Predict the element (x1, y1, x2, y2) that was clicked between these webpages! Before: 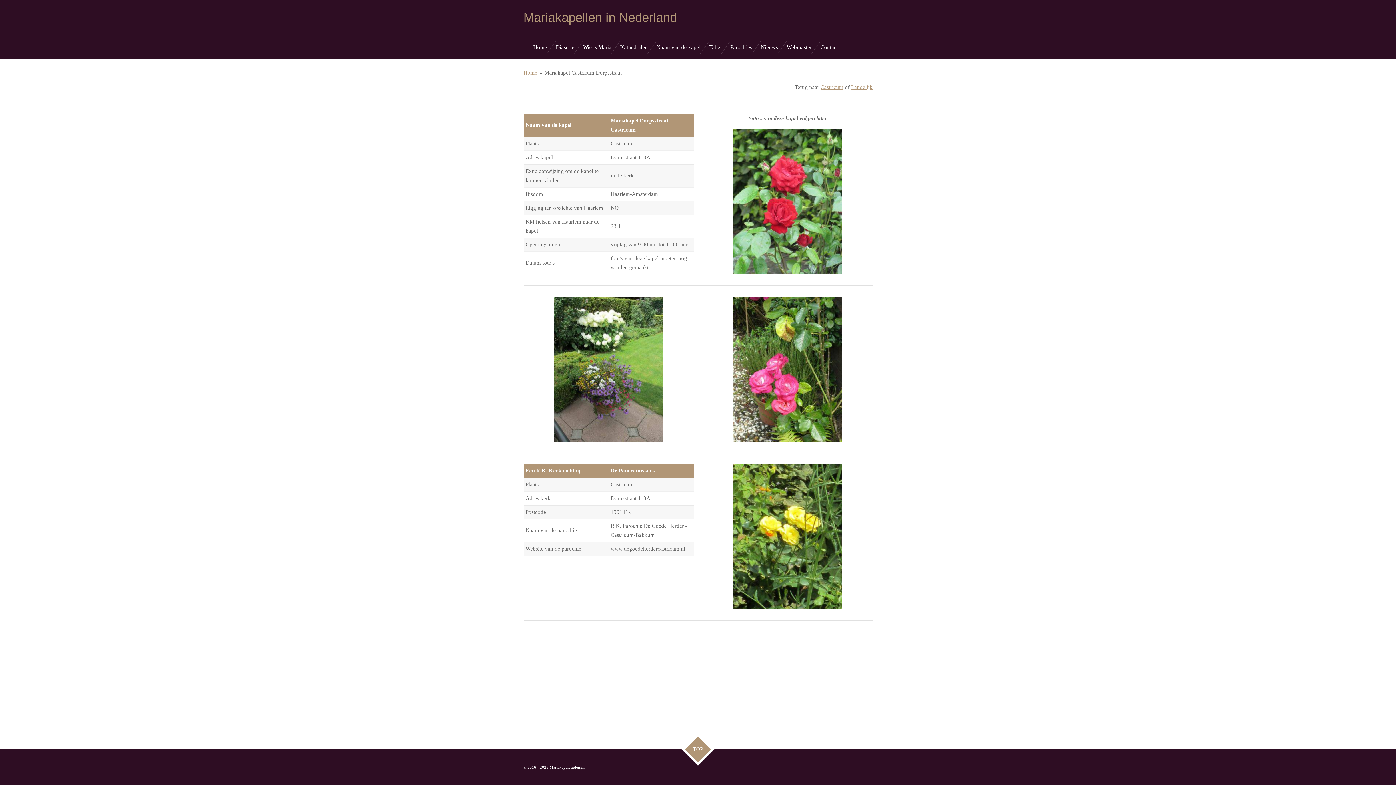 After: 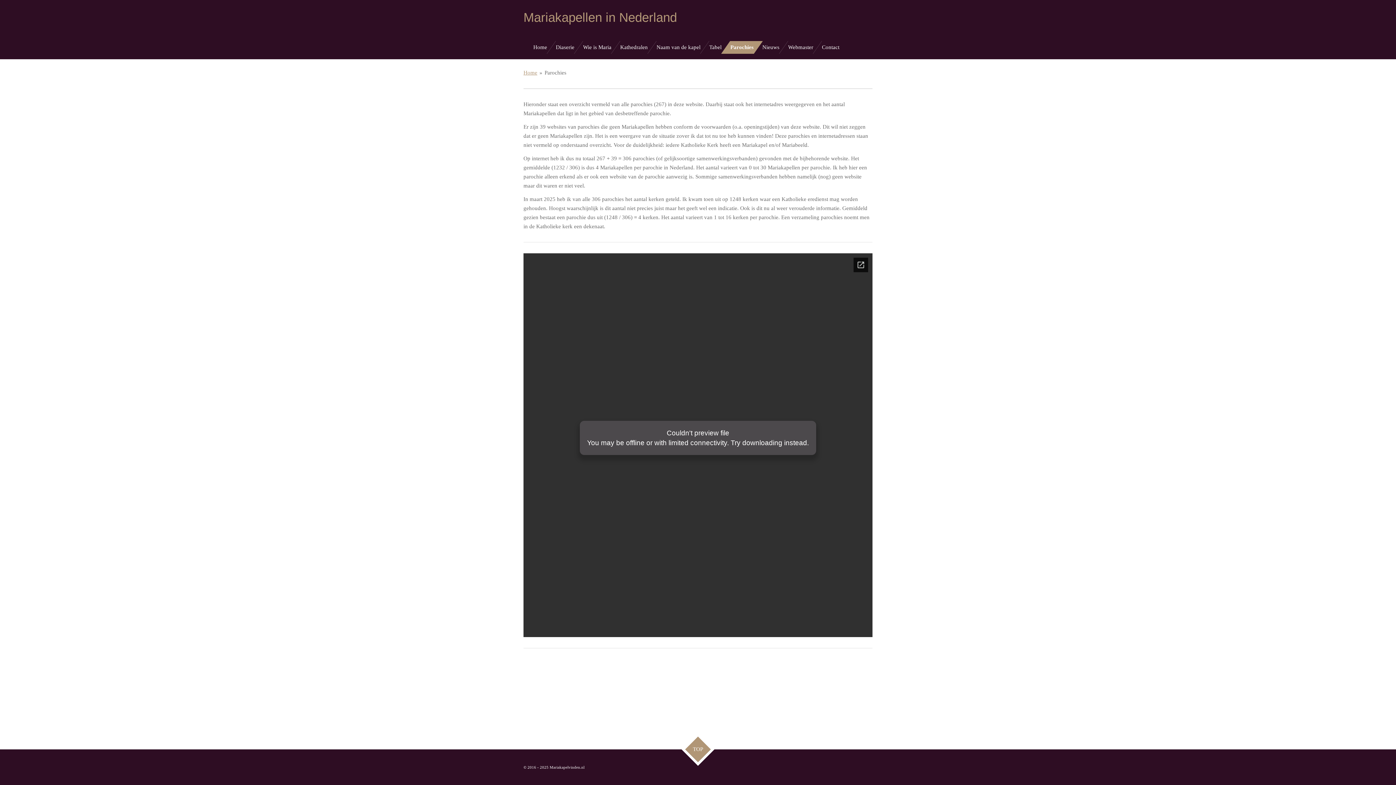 Action: bbox: (726, 41, 756, 53) label: Parochies